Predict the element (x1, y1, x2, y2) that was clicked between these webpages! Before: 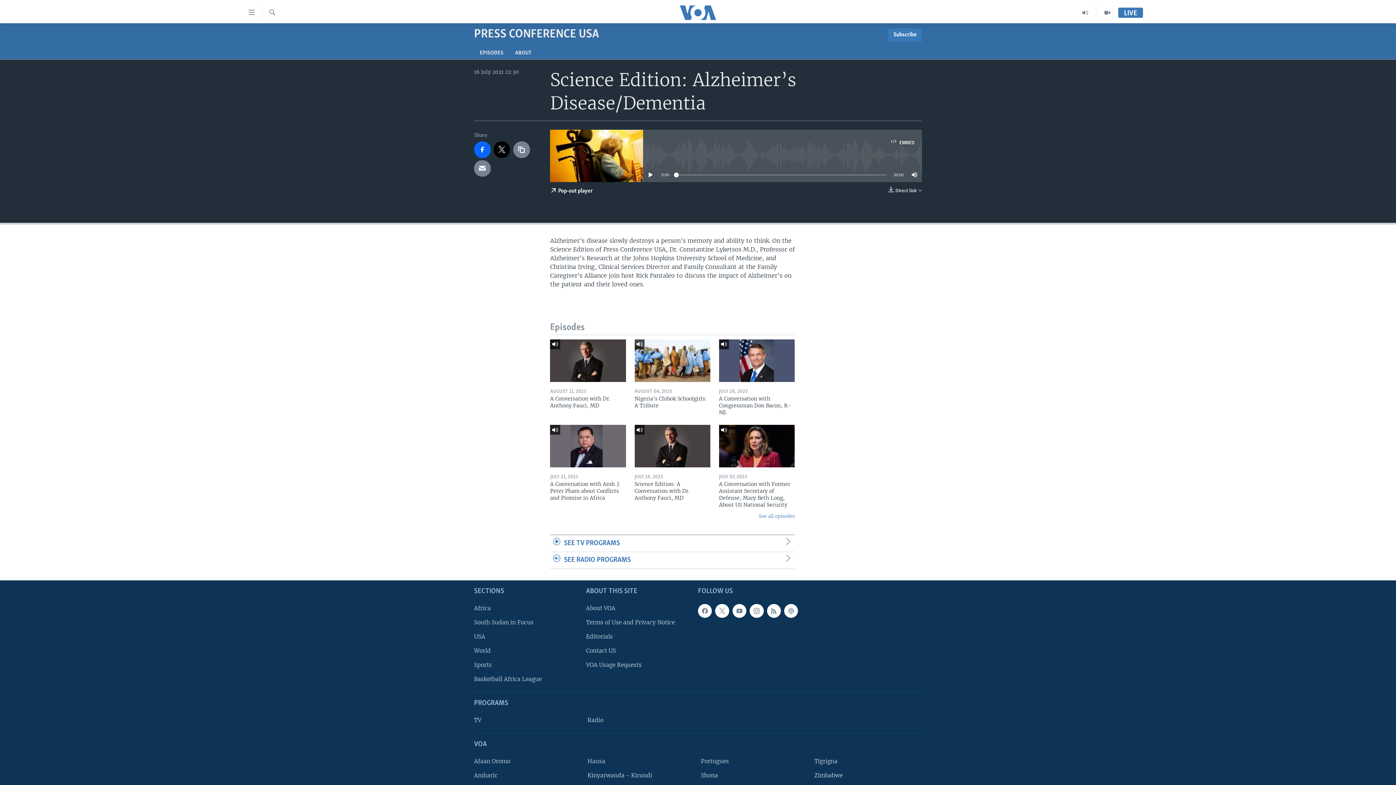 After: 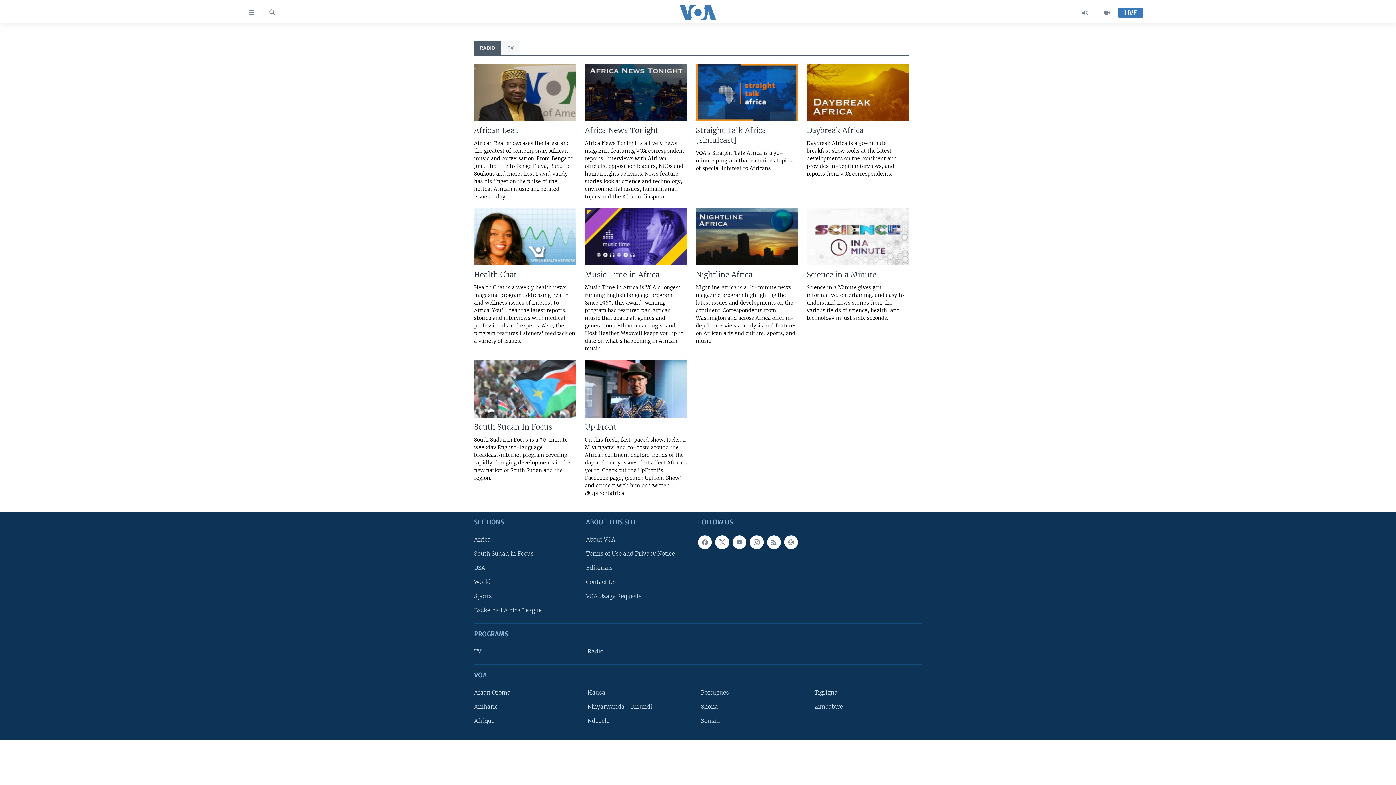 Action: label: Radio bbox: (587, 716, 690, 724)